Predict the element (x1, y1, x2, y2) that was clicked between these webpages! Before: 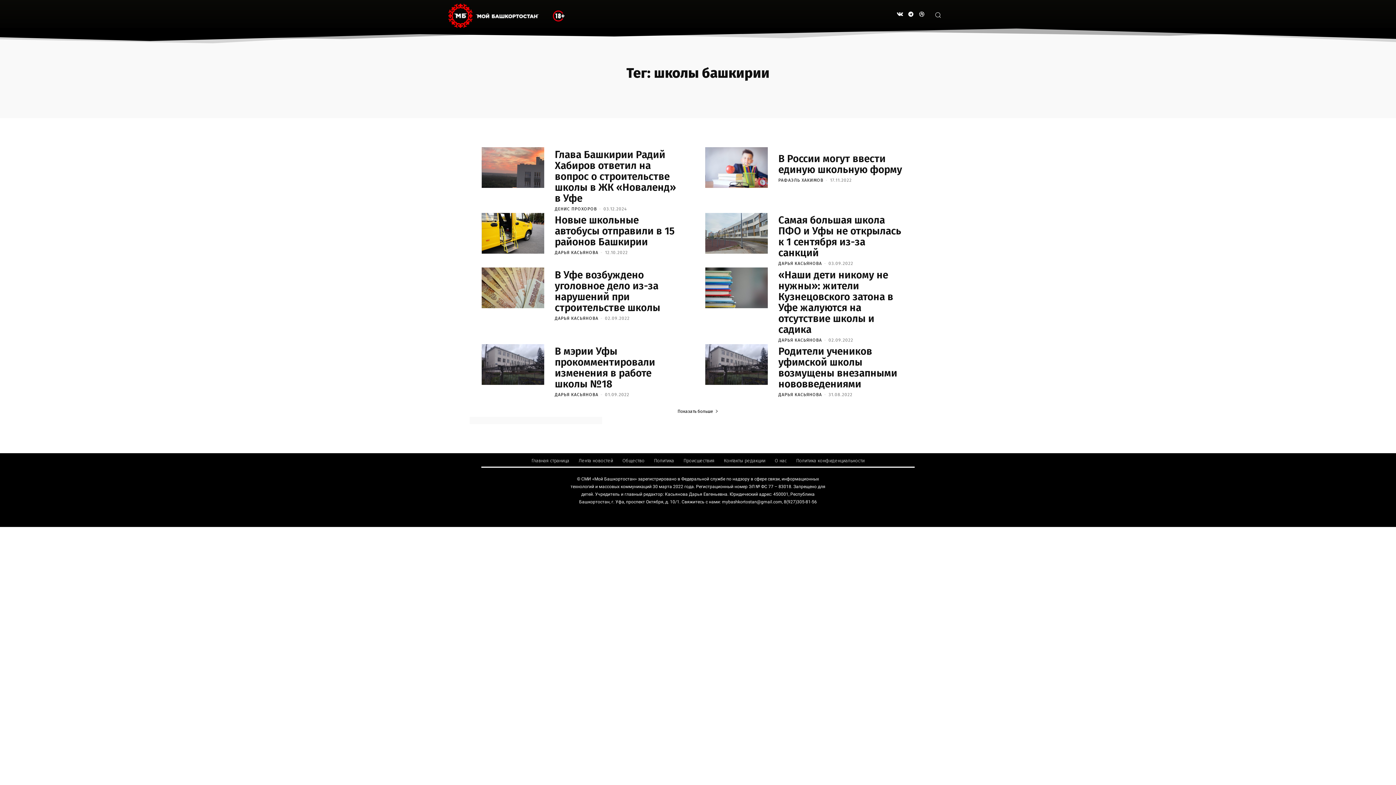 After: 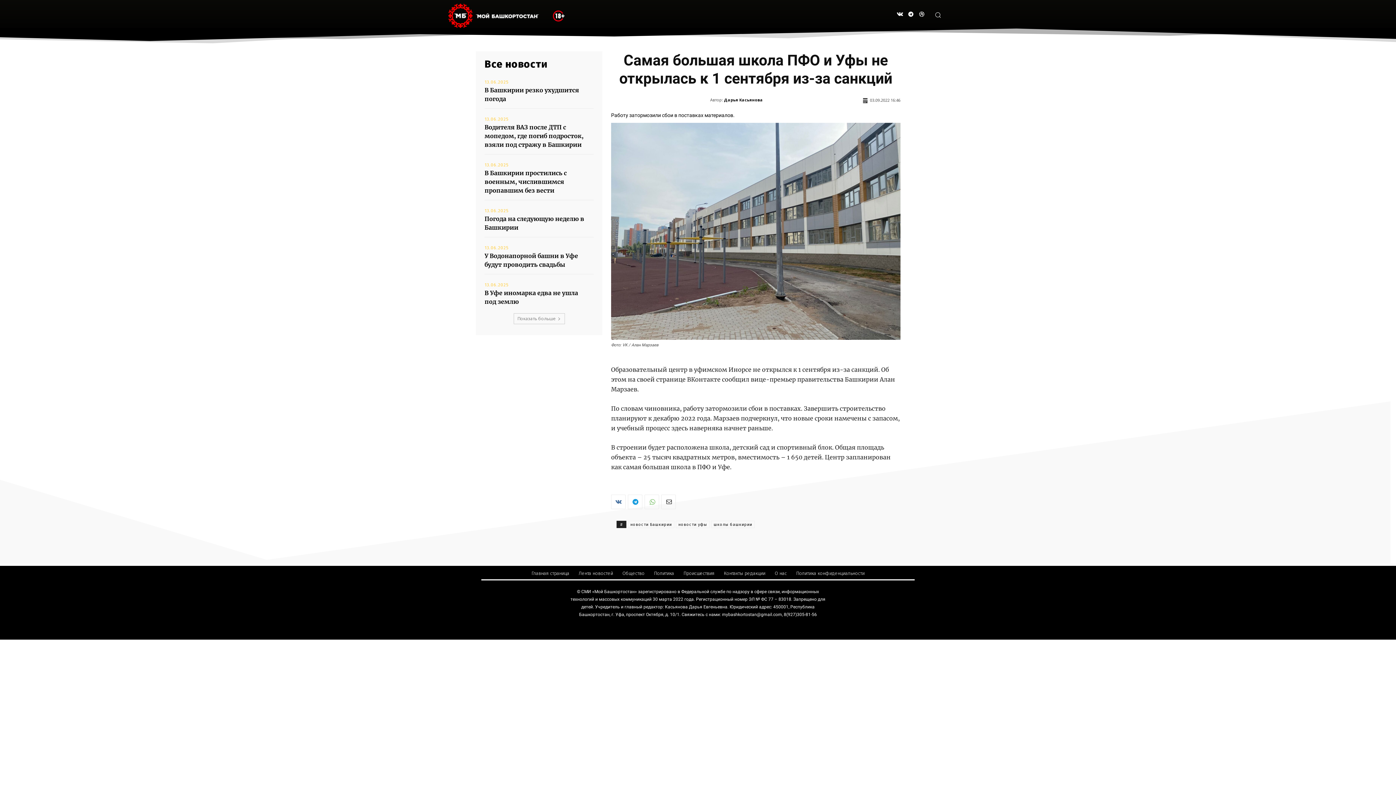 Action: label: Самая большая школа ПФО и Уфы не открылась к 1 сентября из-за санкций bbox: (778, 214, 901, 259)